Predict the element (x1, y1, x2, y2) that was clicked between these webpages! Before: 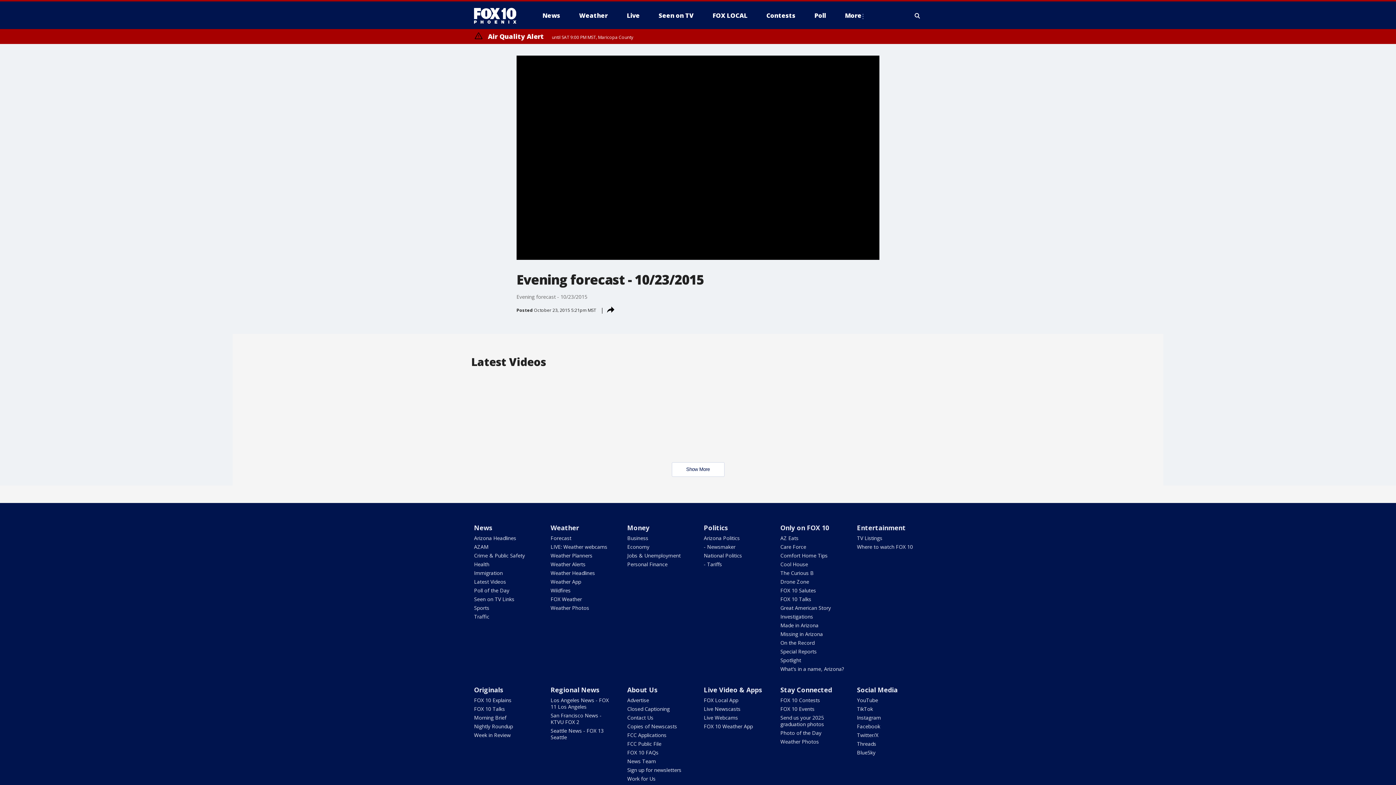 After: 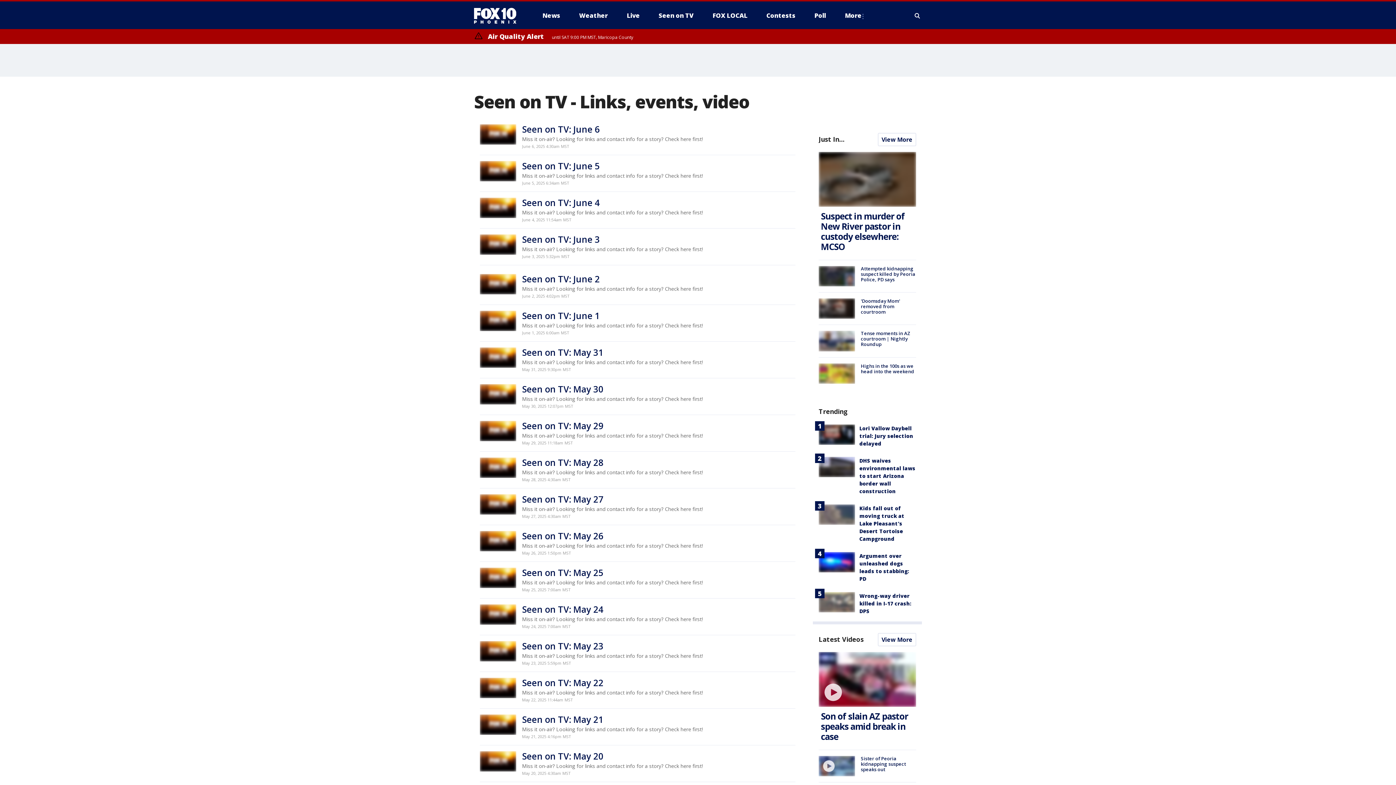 Action: label: Seen on TV Links bbox: (474, 596, 514, 602)